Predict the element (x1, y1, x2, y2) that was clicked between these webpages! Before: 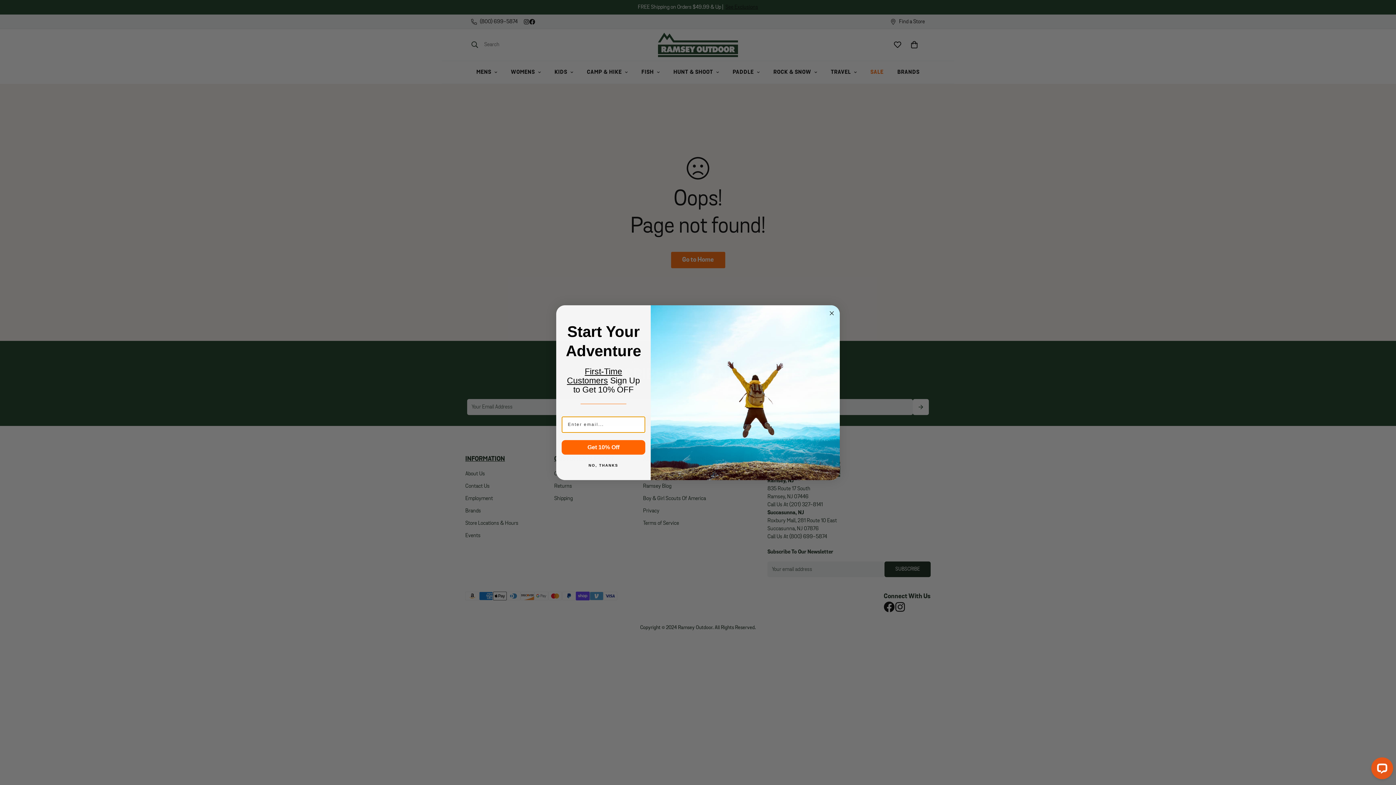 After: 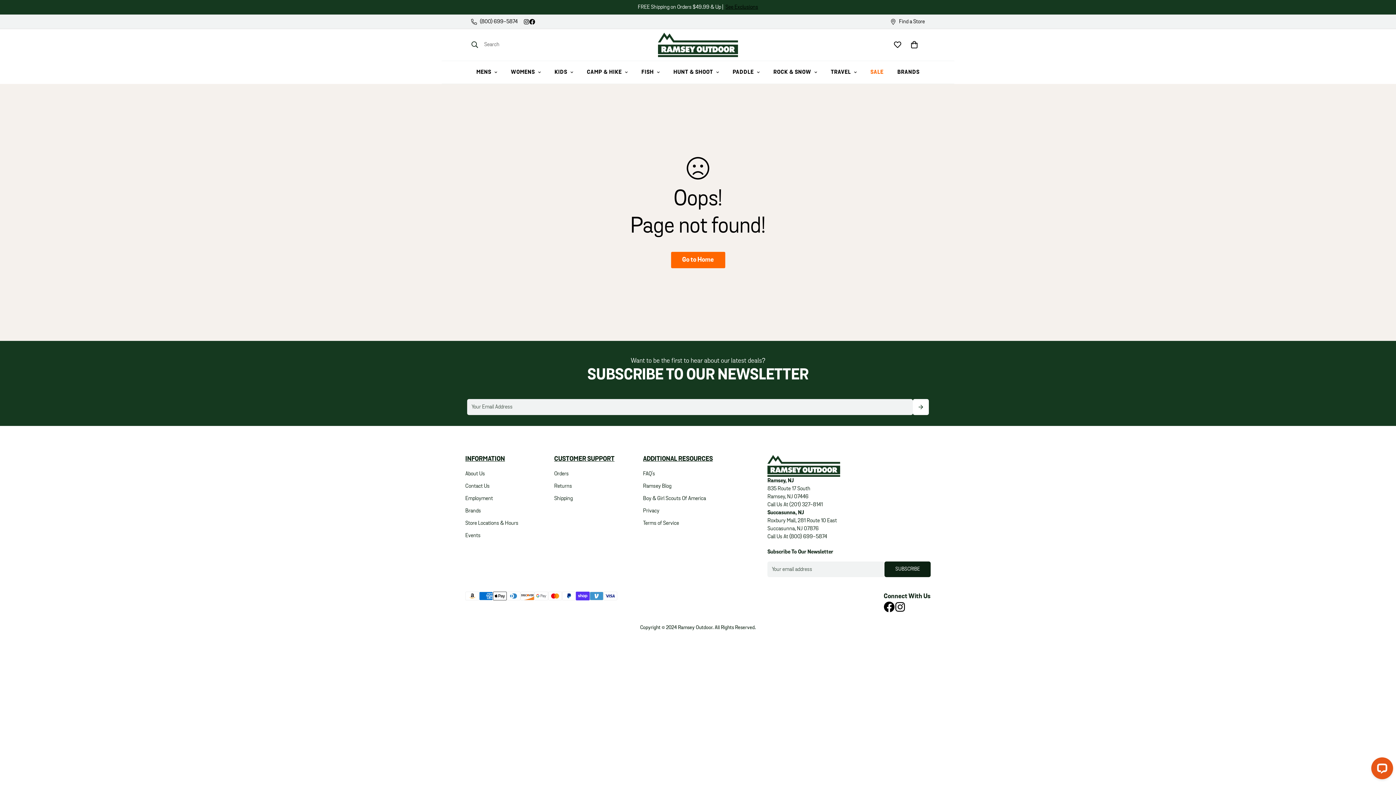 Action: label: Close dialog bbox: (827, 308, 836, 317)